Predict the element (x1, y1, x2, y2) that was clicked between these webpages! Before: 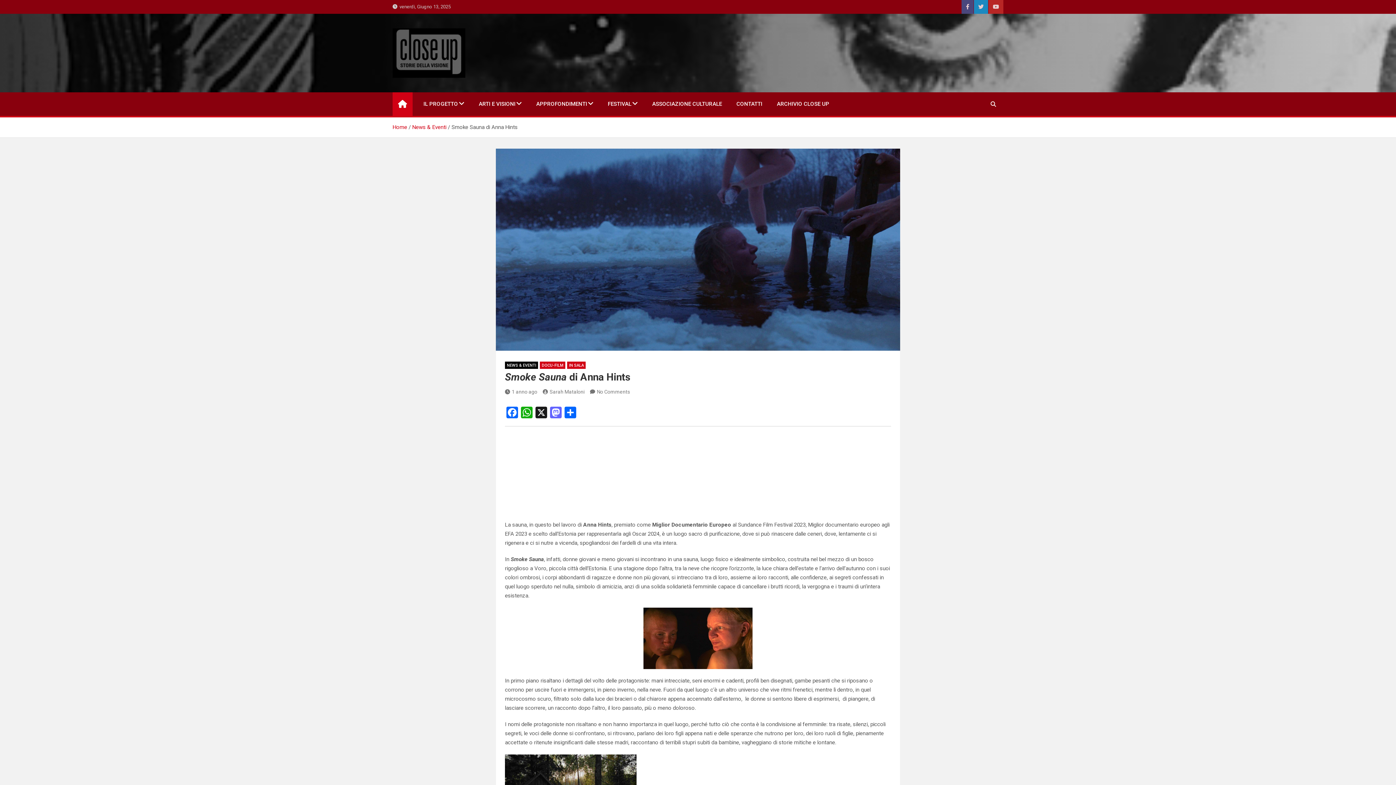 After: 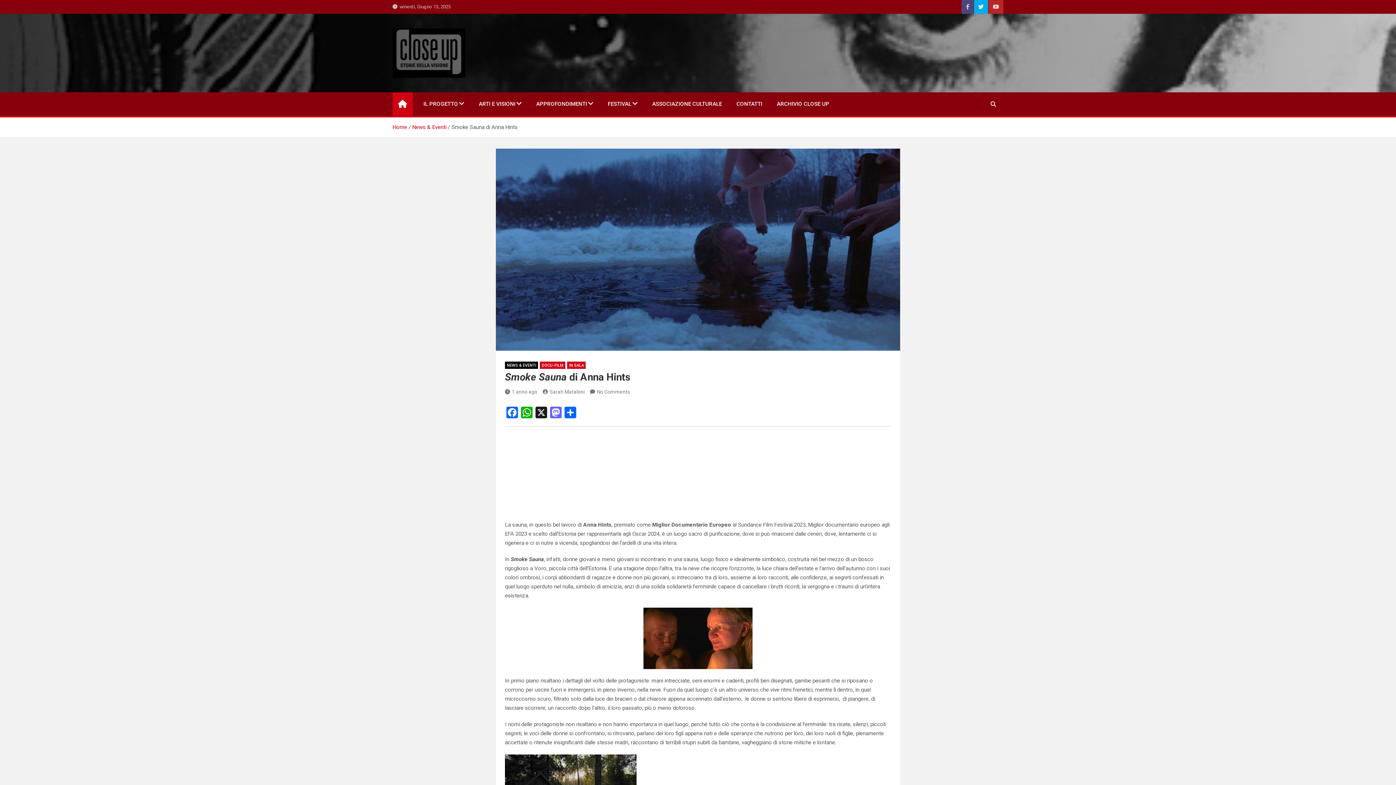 Action: bbox: (974, 0, 988, 13)